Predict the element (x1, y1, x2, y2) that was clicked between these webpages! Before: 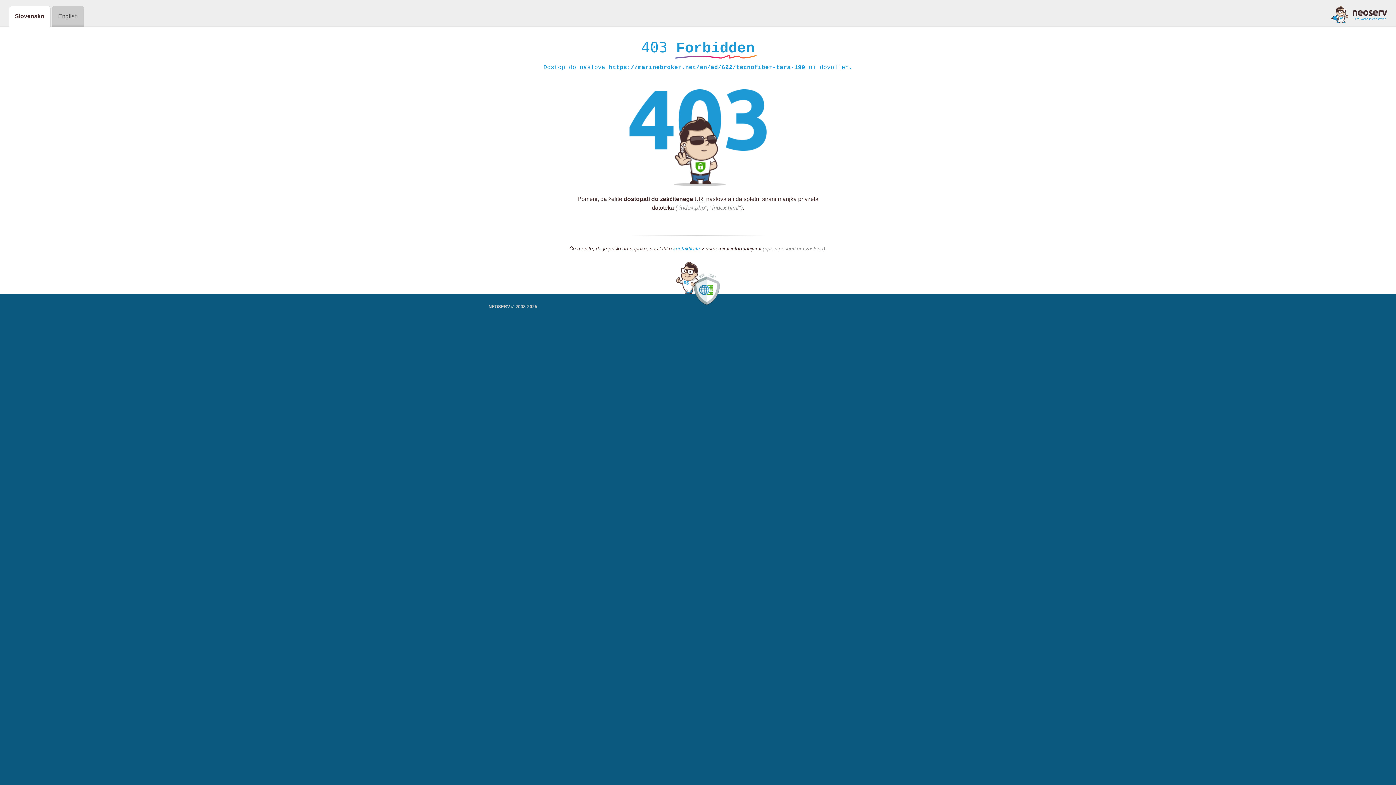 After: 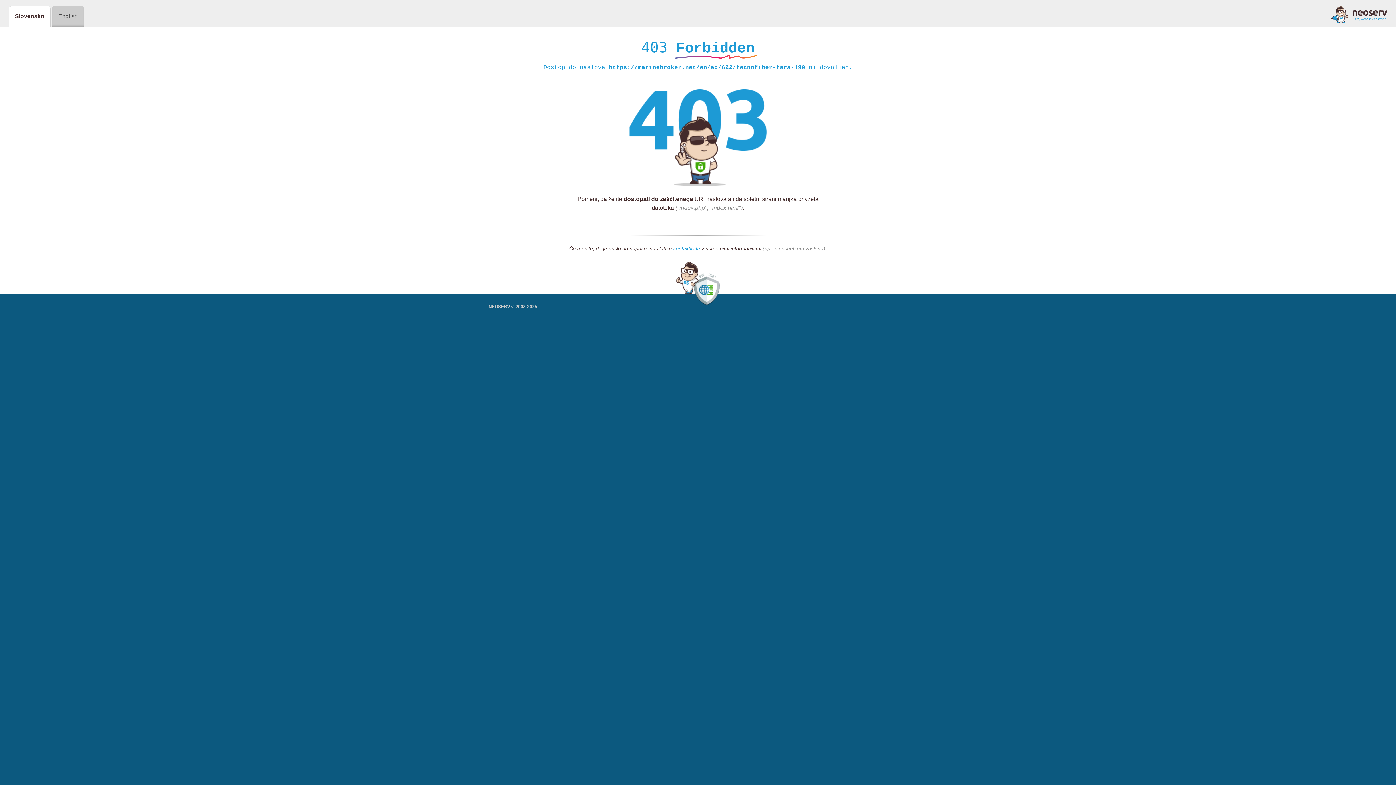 Action: bbox: (1331, 5, 1387, 23)